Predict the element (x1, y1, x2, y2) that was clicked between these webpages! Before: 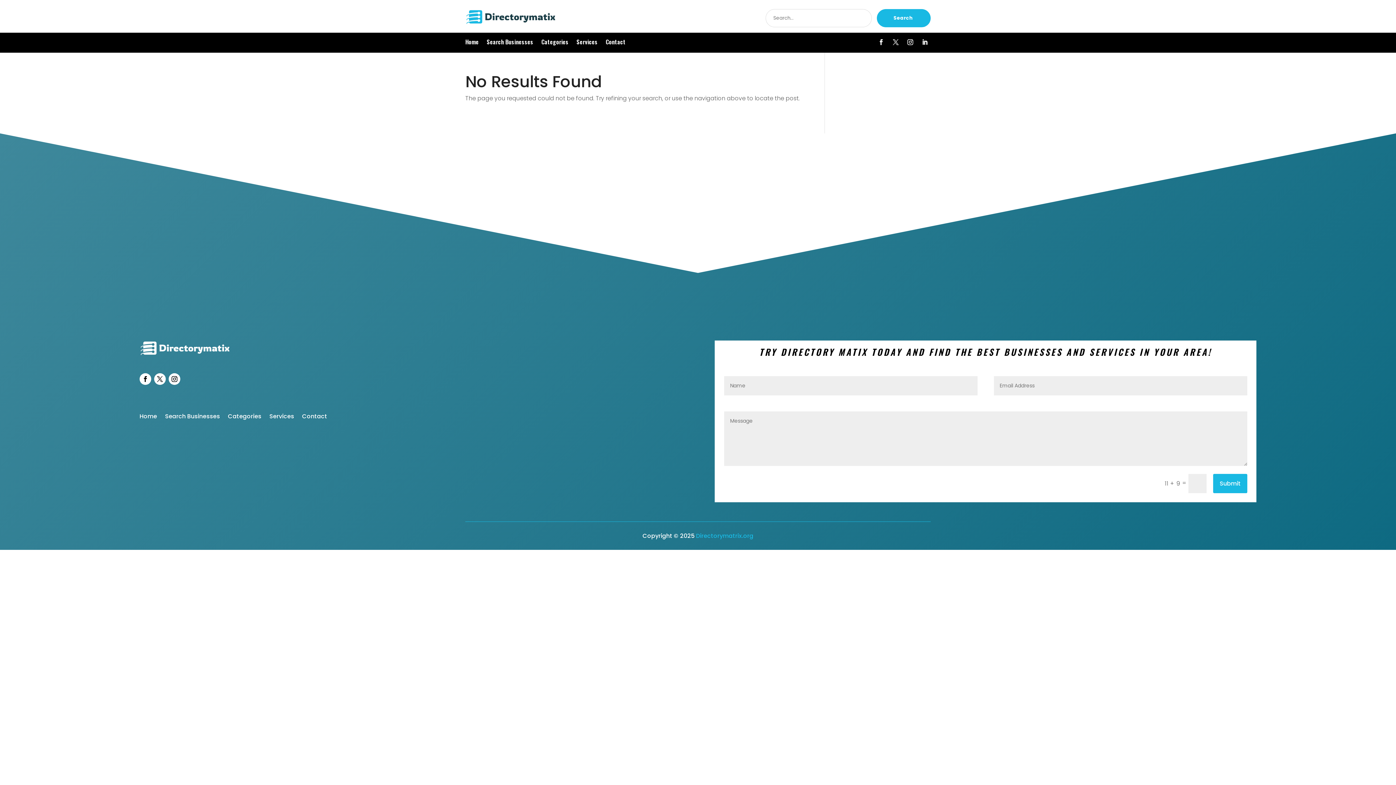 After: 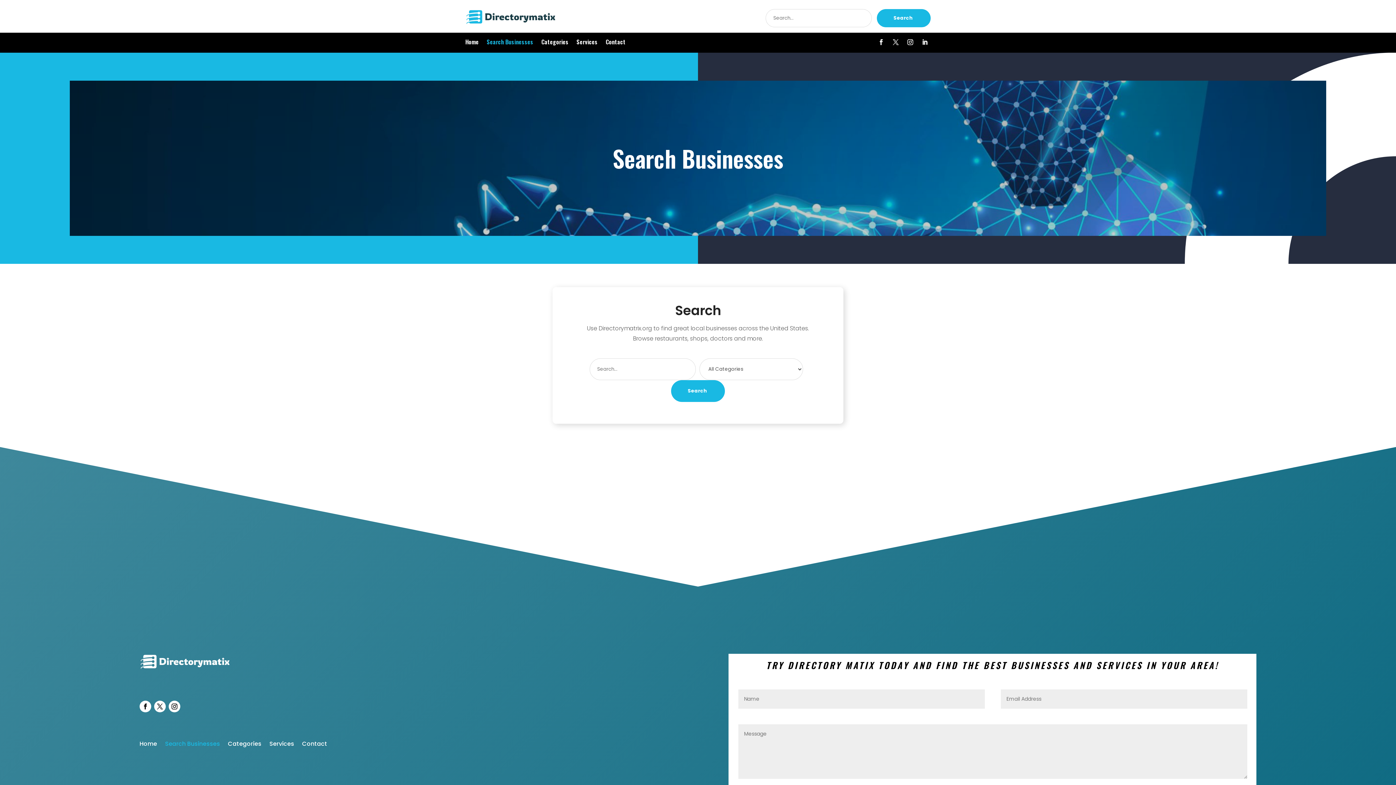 Action: bbox: (486, 39, 533, 47) label: Search Businesses